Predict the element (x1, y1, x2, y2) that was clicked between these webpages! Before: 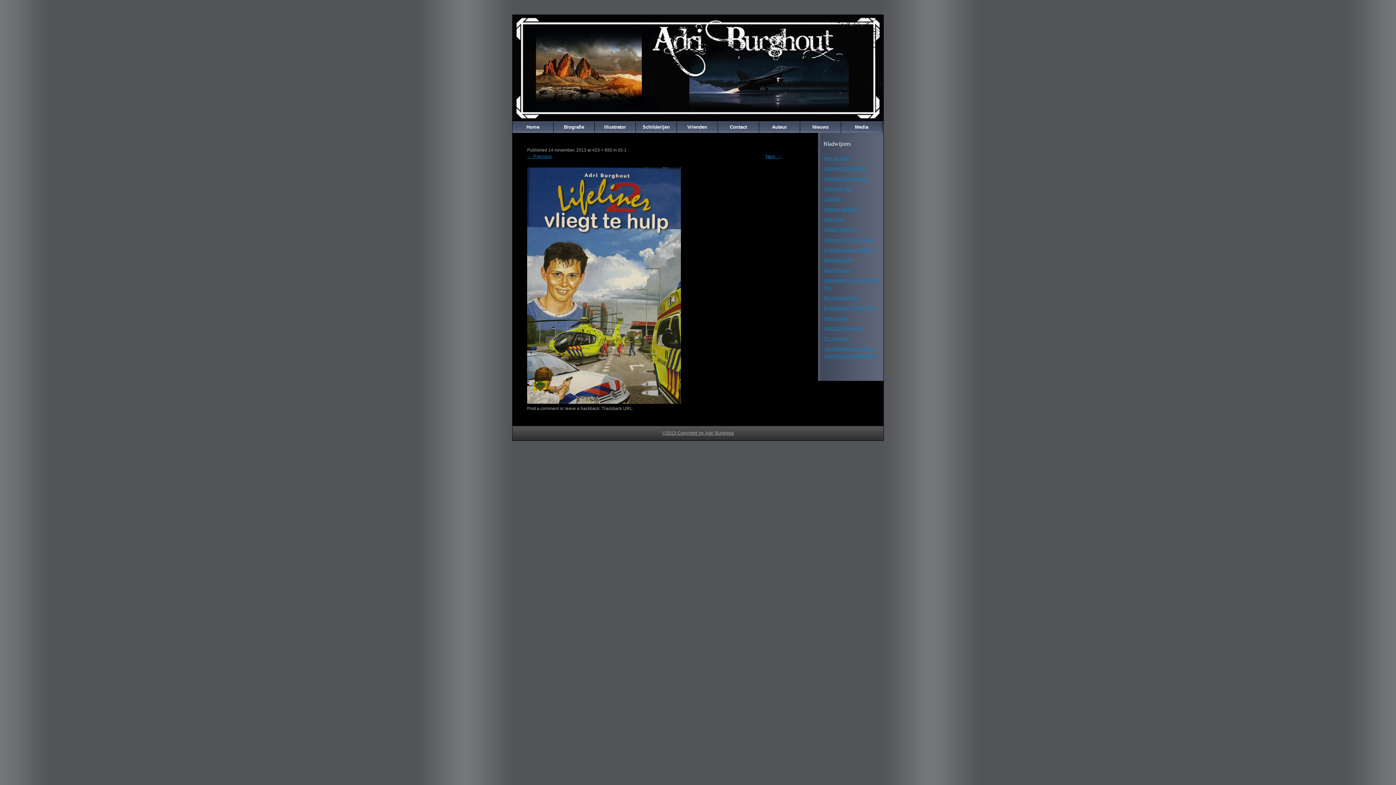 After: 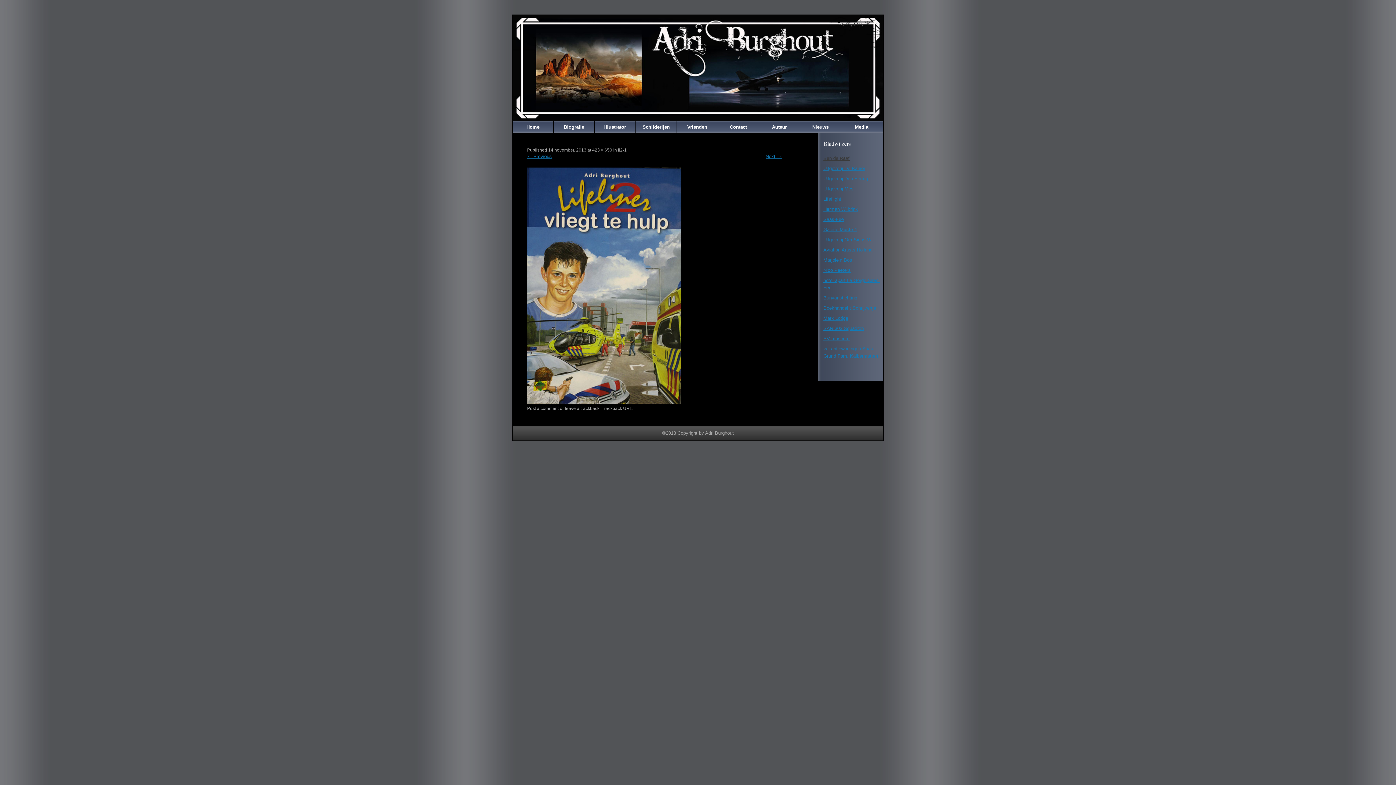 Action: label: Ben de Raaf bbox: (823, 155, 849, 161)